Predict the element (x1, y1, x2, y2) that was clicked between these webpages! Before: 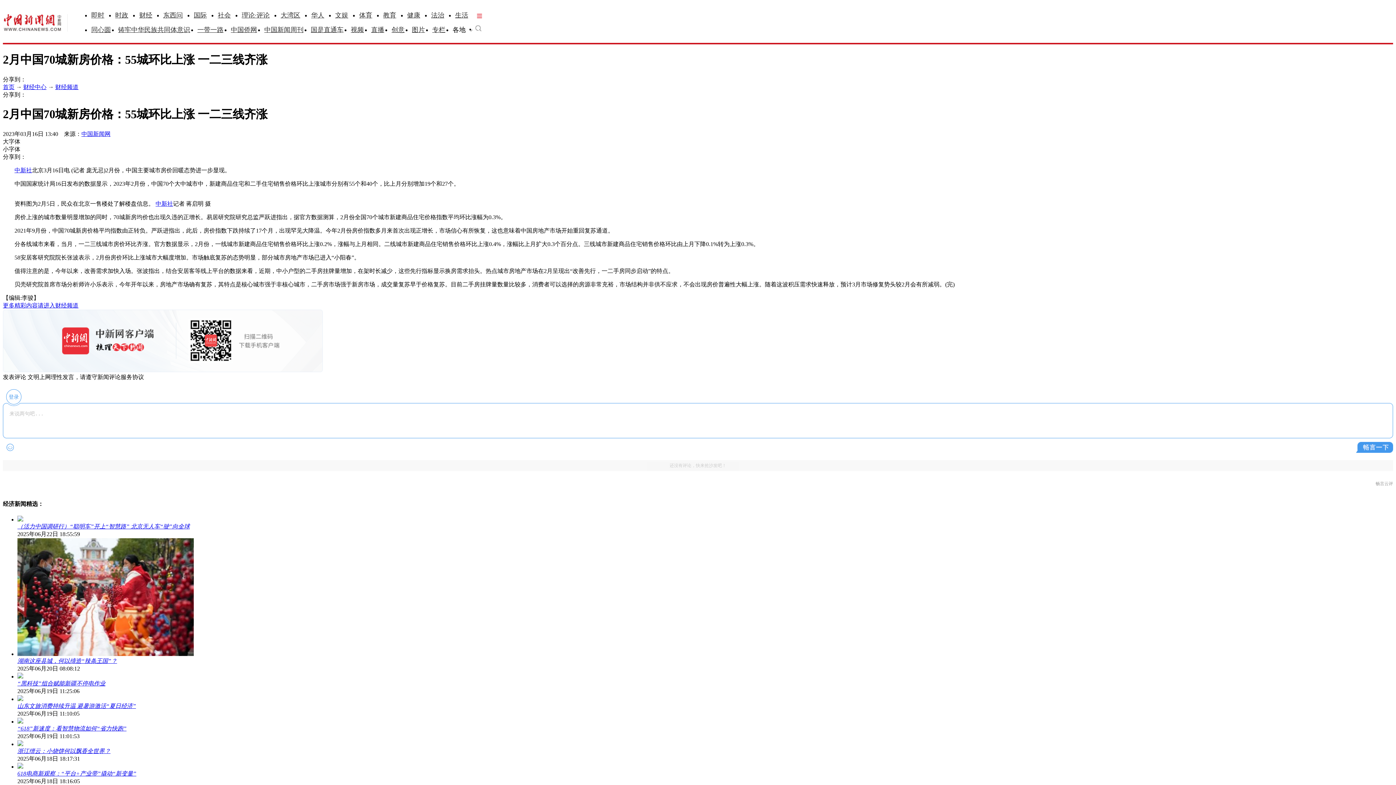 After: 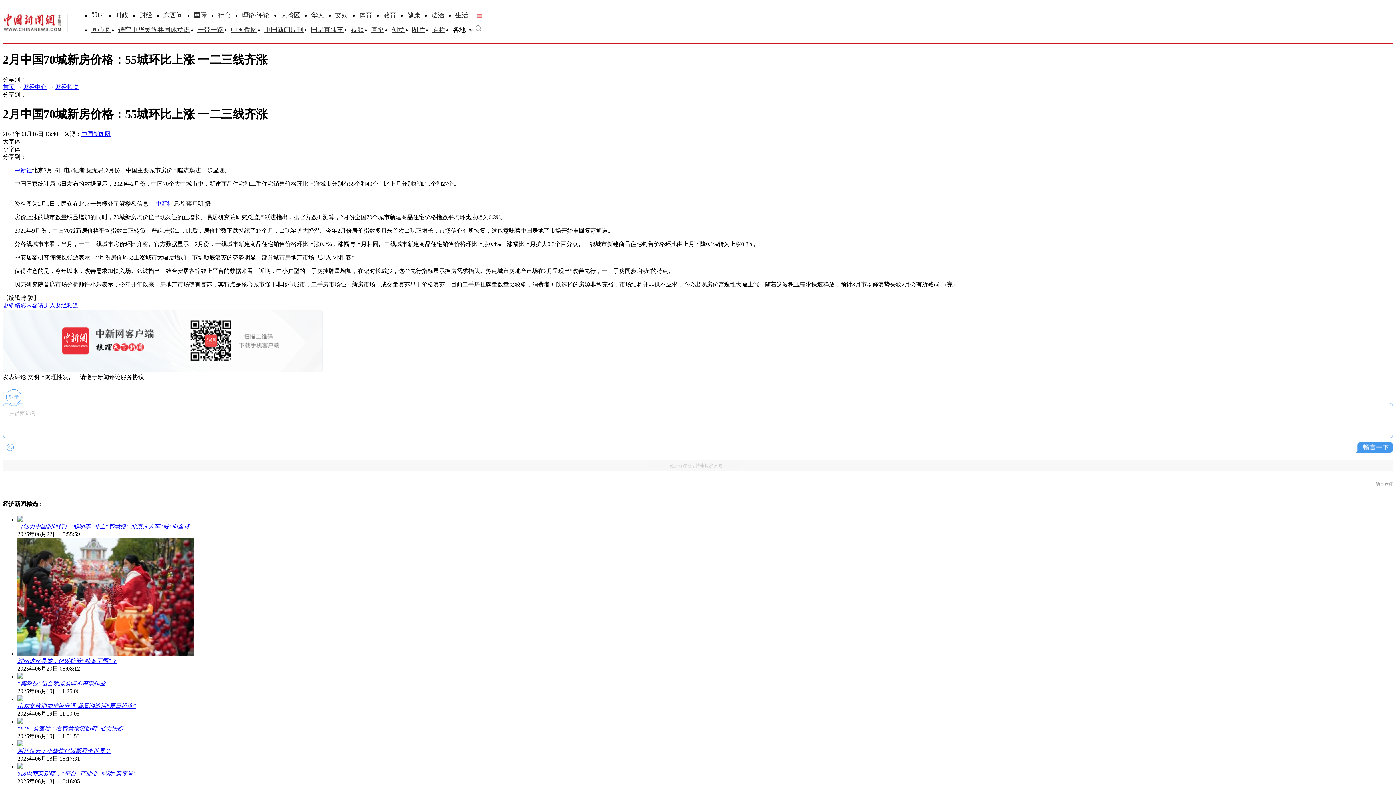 Action: label: 体育 bbox: (359, 11, 372, 18)